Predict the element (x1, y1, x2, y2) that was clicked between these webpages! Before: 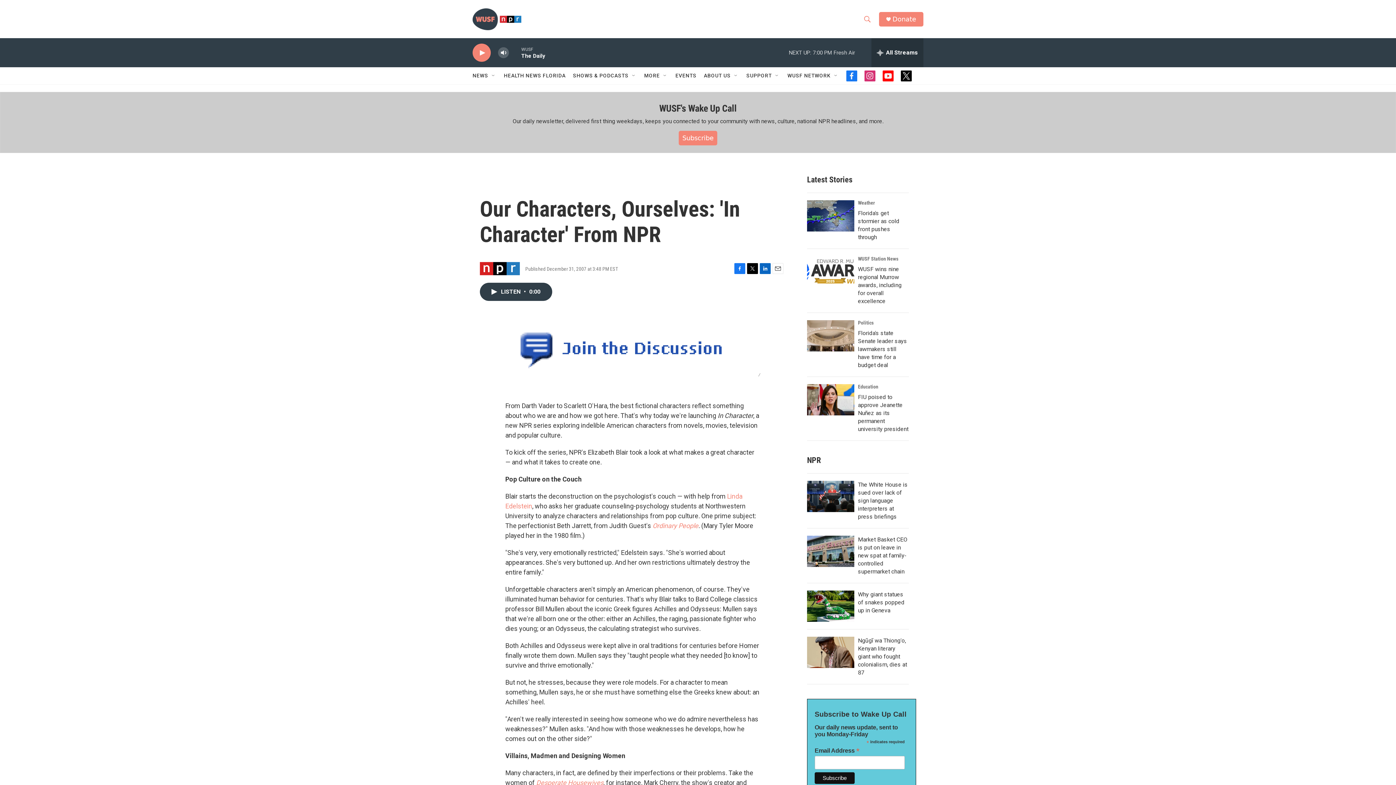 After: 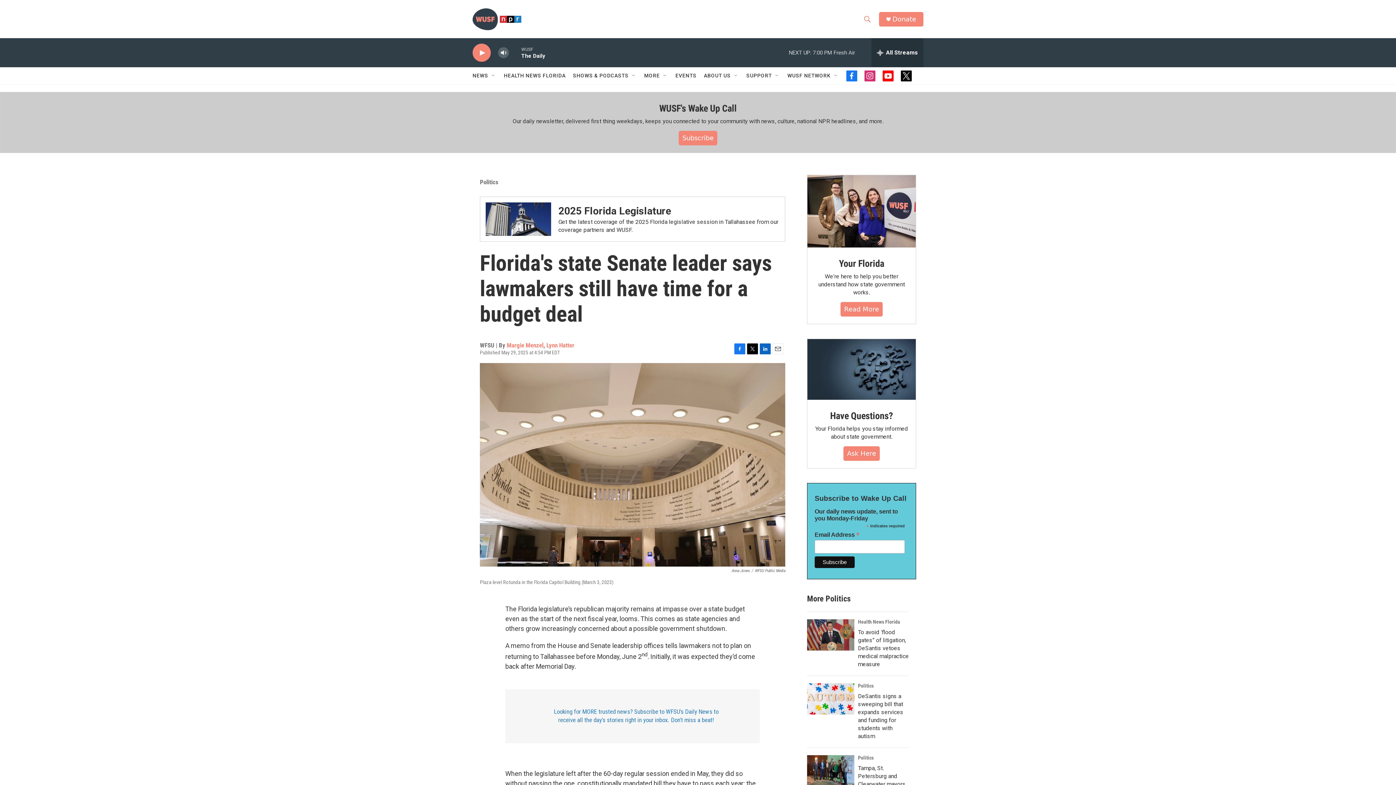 Action: bbox: (807, 320, 854, 351) label: Florida's state Senate leader says lawmakers still have time for a budget deal 